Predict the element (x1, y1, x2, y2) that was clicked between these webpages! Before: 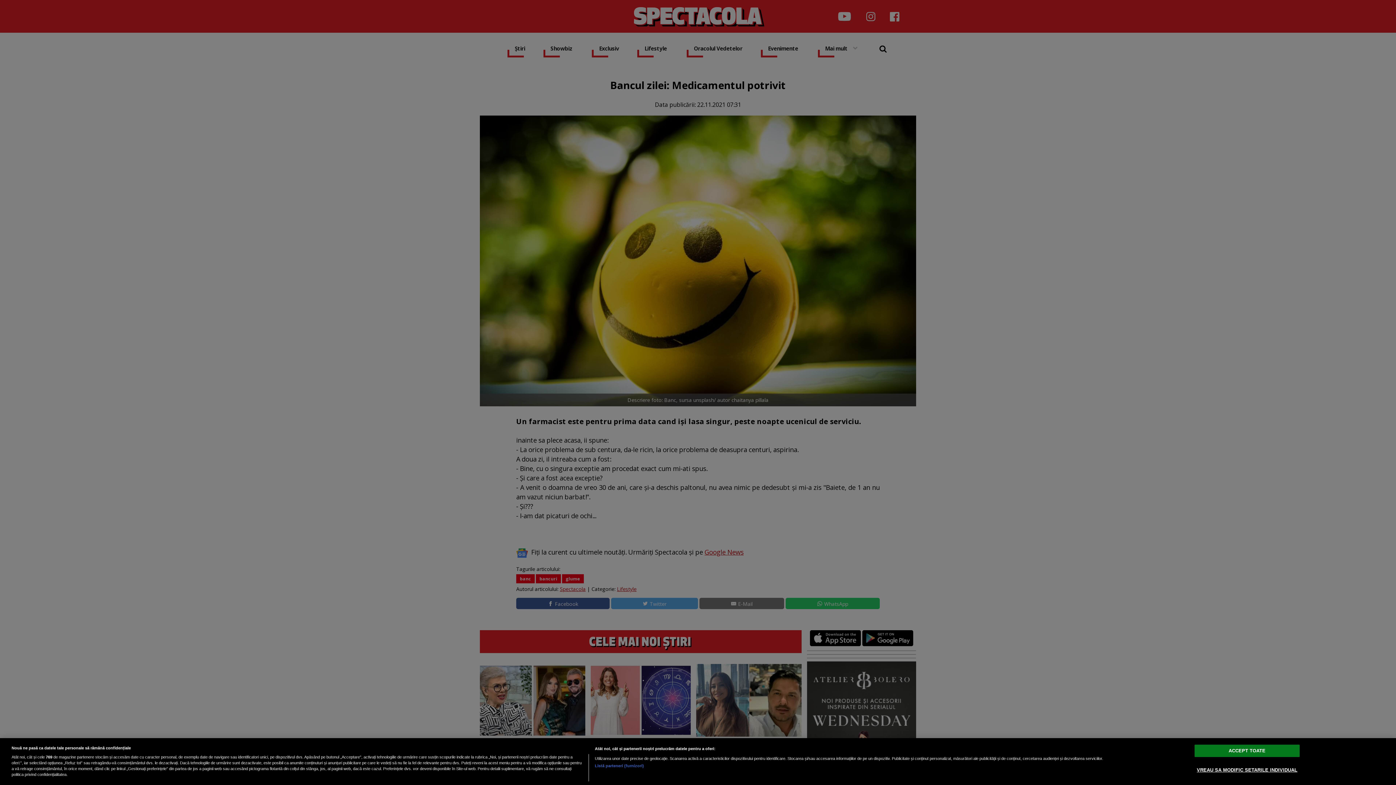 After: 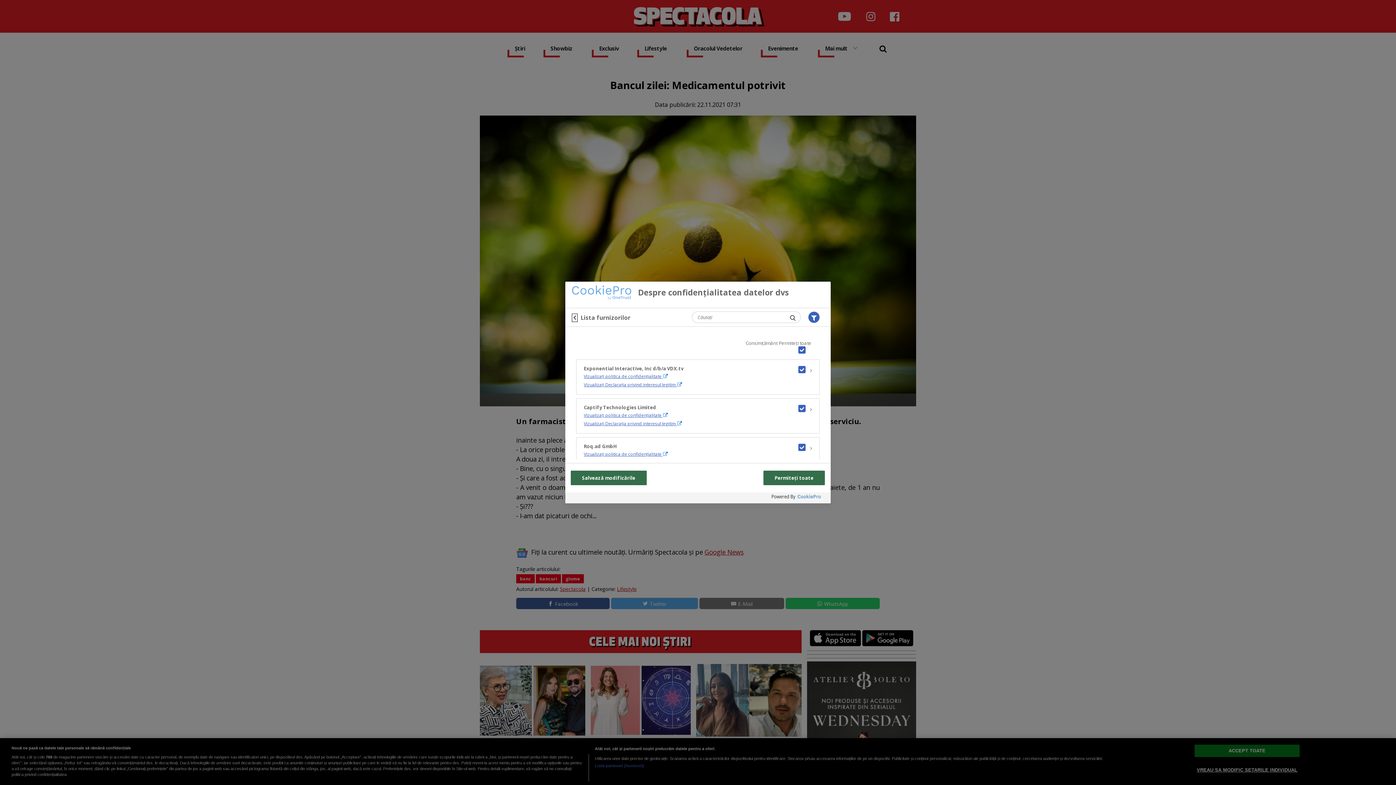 Action: bbox: (594, 763, 644, 769) label: Listă parteneri (furnizori)